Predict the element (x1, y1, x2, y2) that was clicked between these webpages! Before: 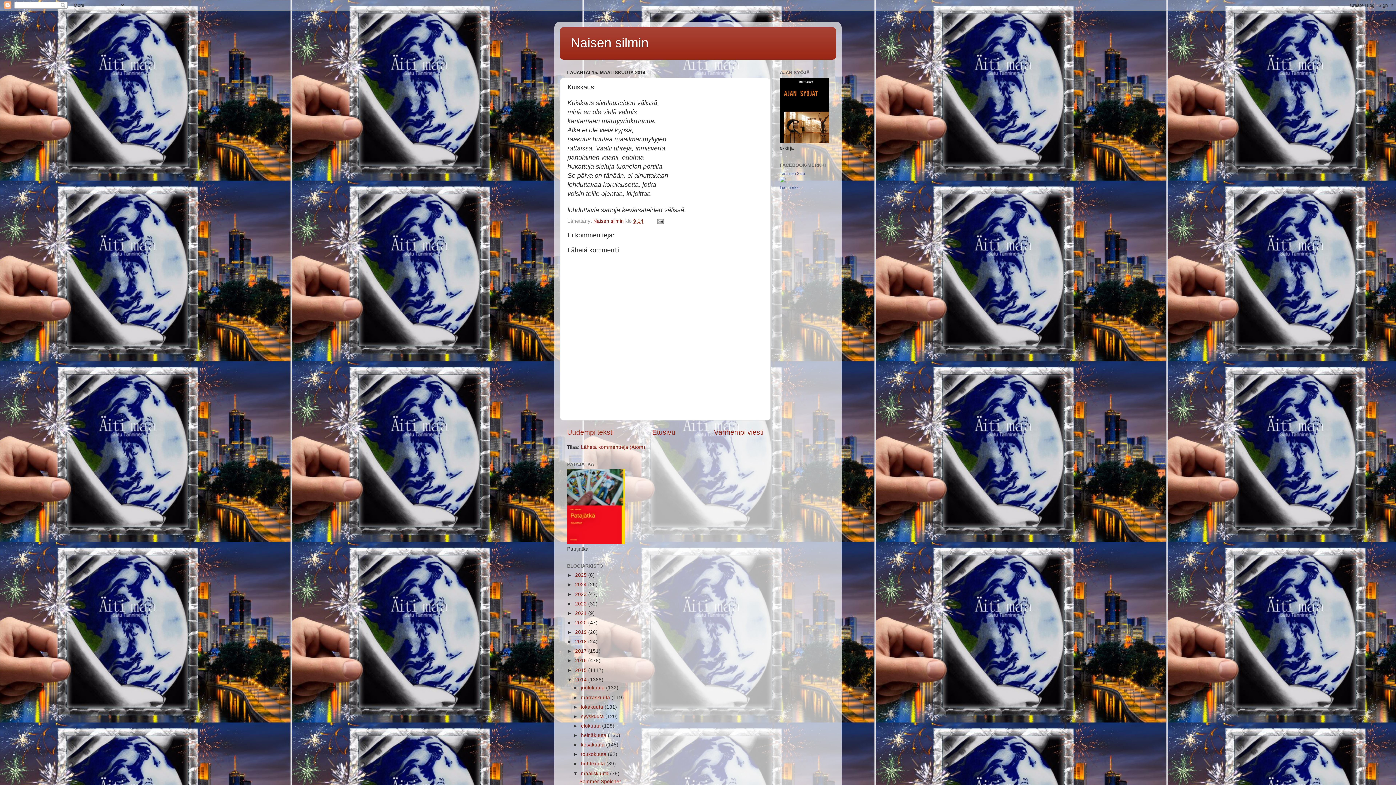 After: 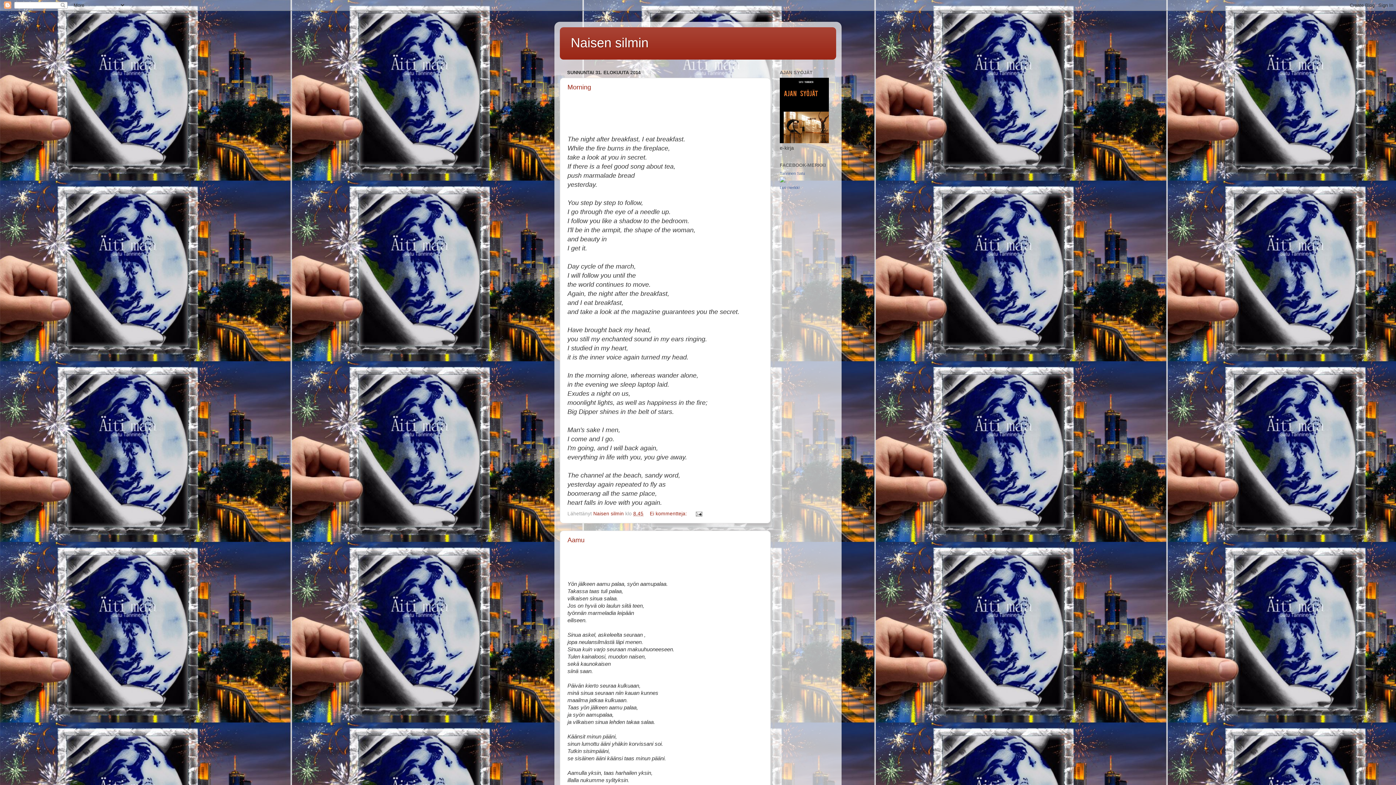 Action: bbox: (581, 723, 602, 729) label: elokuuta 